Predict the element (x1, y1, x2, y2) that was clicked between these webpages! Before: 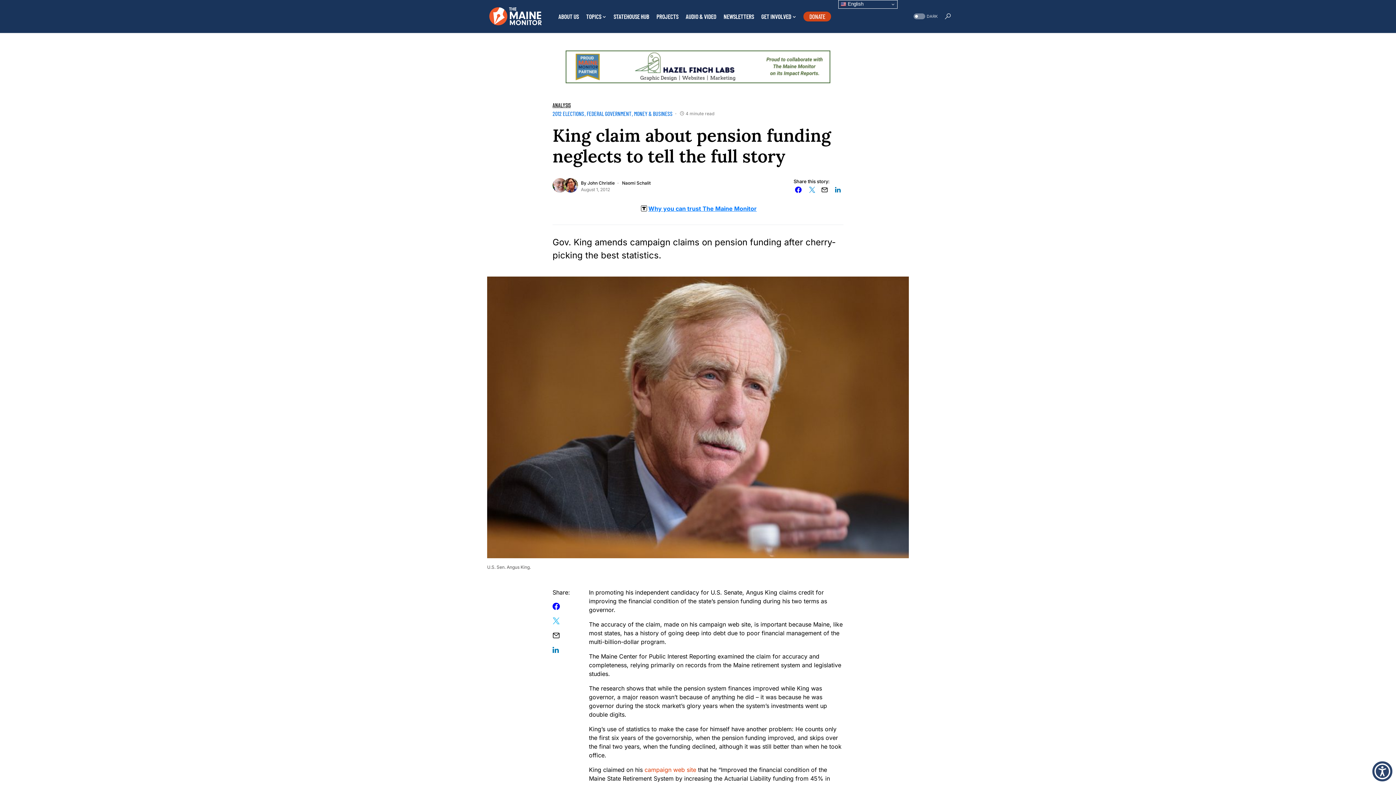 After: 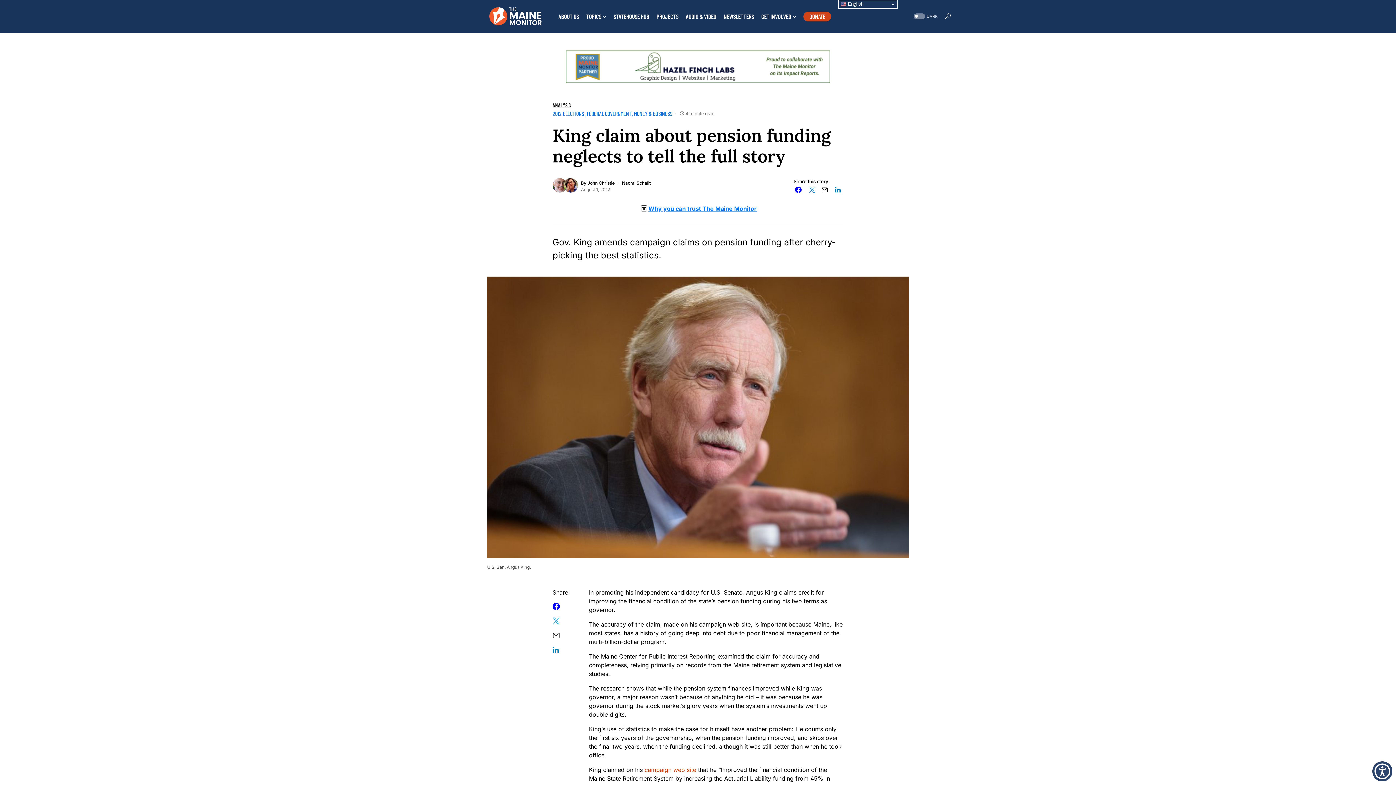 Action: bbox: (833, 186, 842, 193)